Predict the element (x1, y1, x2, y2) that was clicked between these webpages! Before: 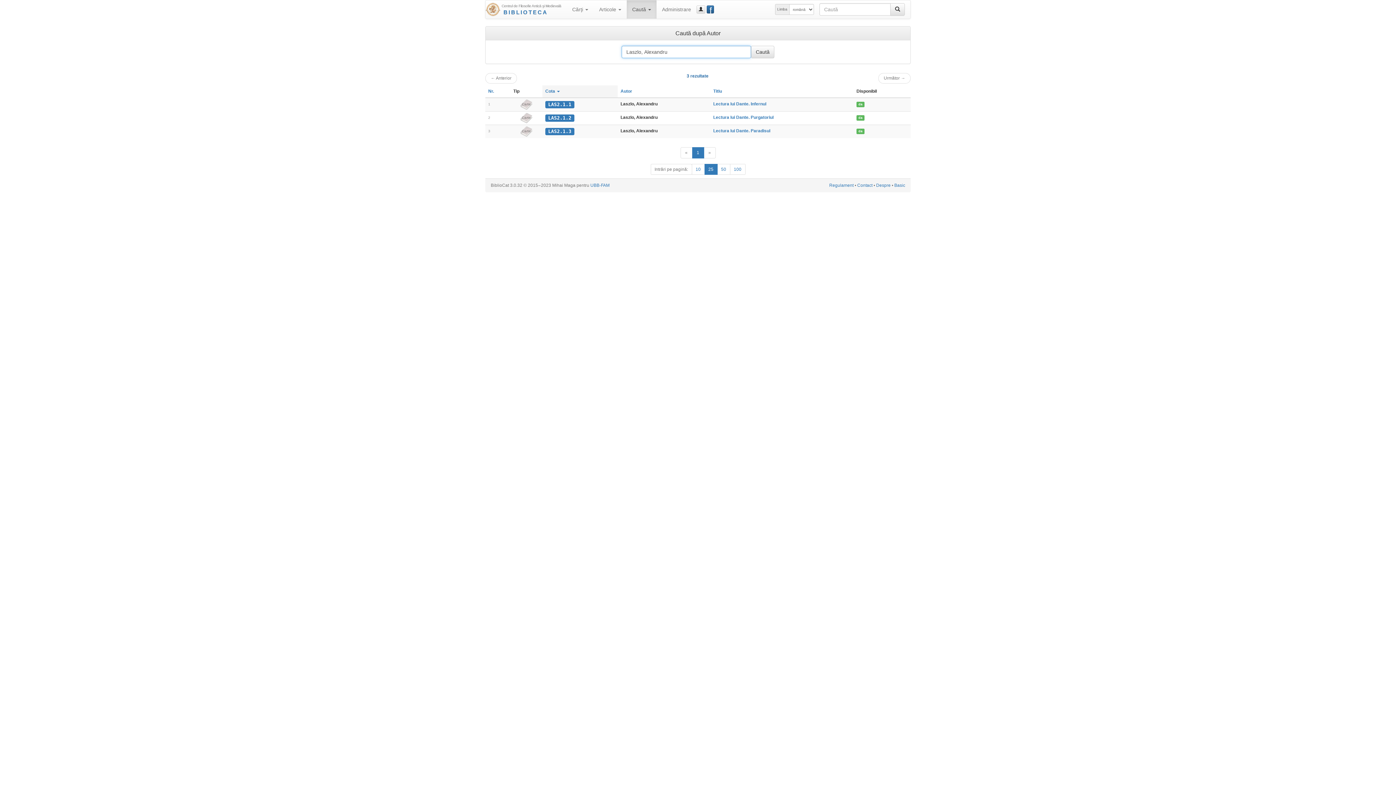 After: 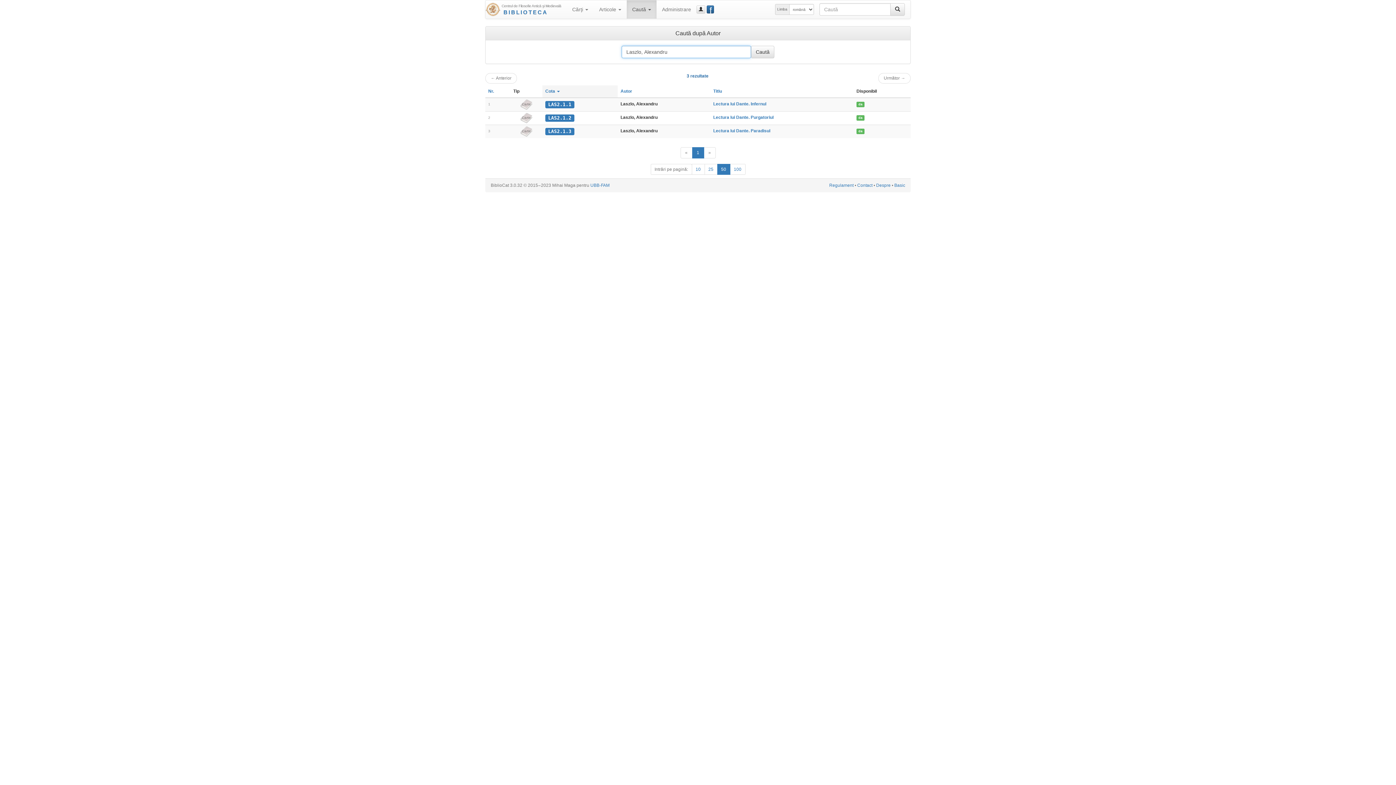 Action: bbox: (717, 164, 730, 174) label: 50